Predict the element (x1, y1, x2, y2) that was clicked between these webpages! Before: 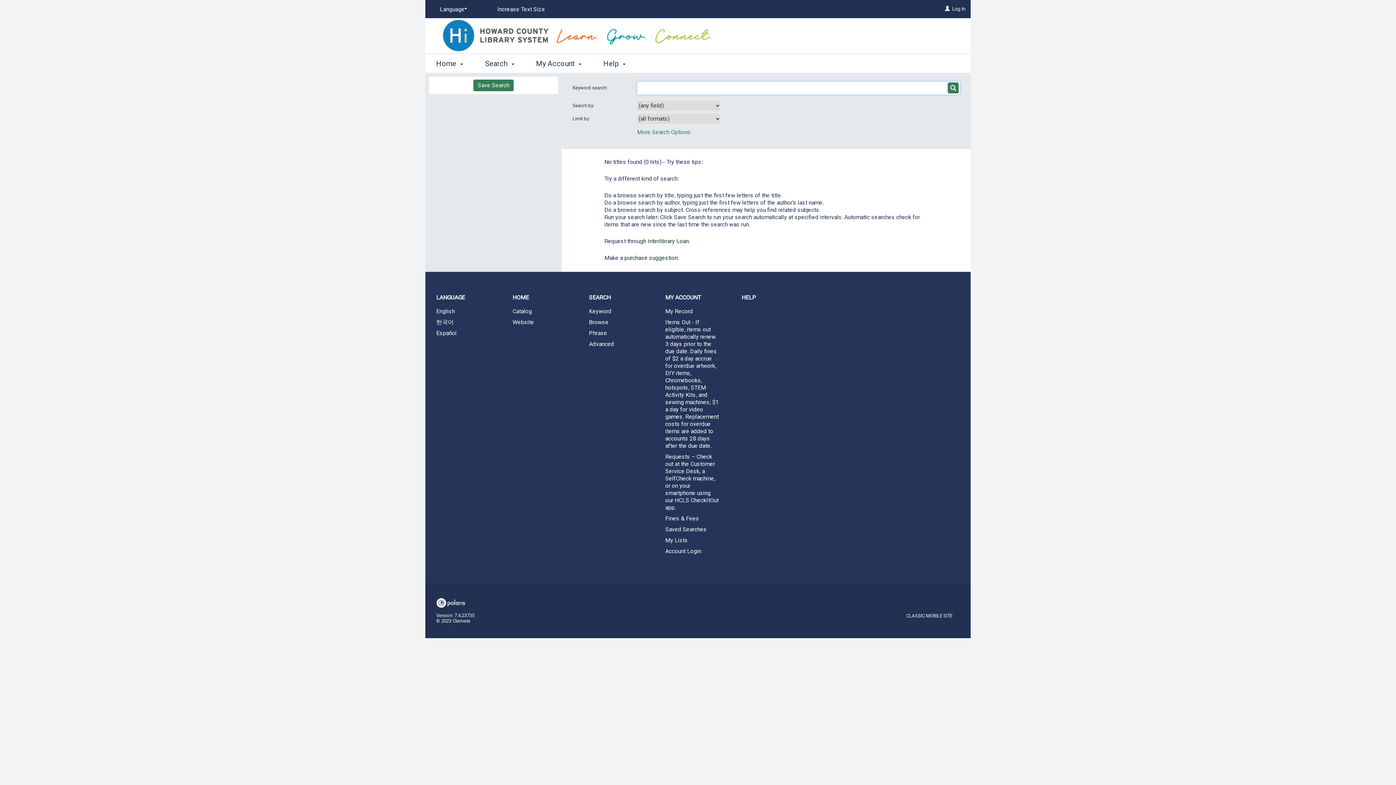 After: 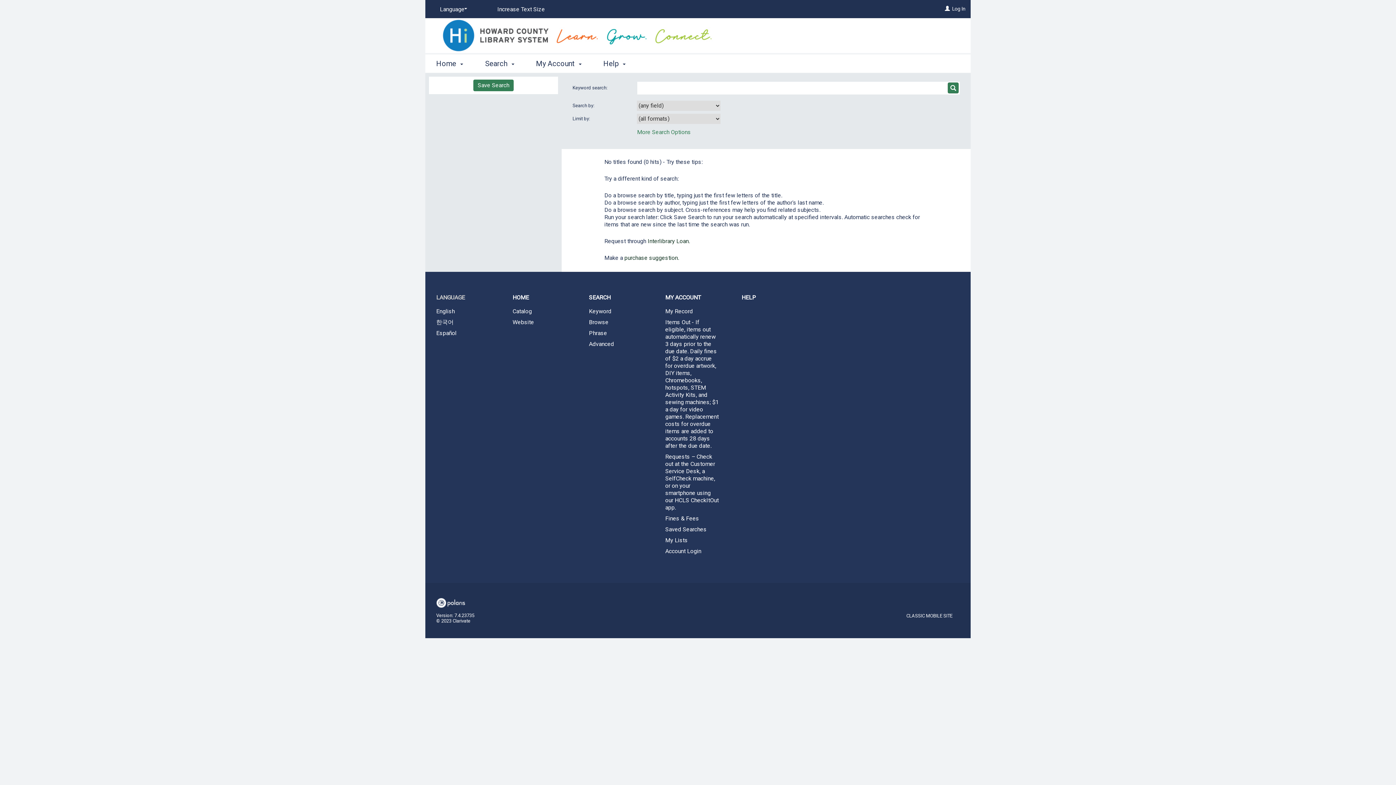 Action: label: LANGUAGE bbox: (425, 288, 501, 306)